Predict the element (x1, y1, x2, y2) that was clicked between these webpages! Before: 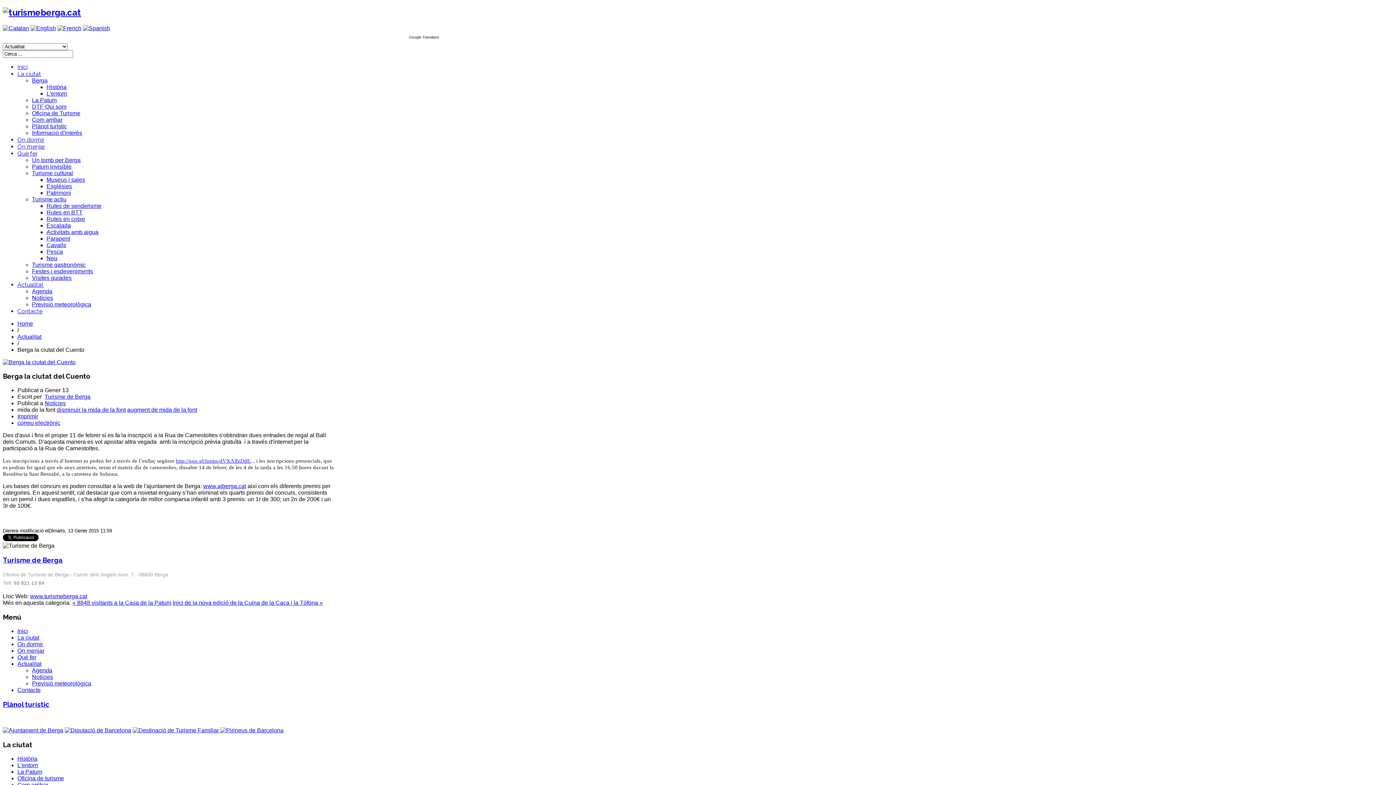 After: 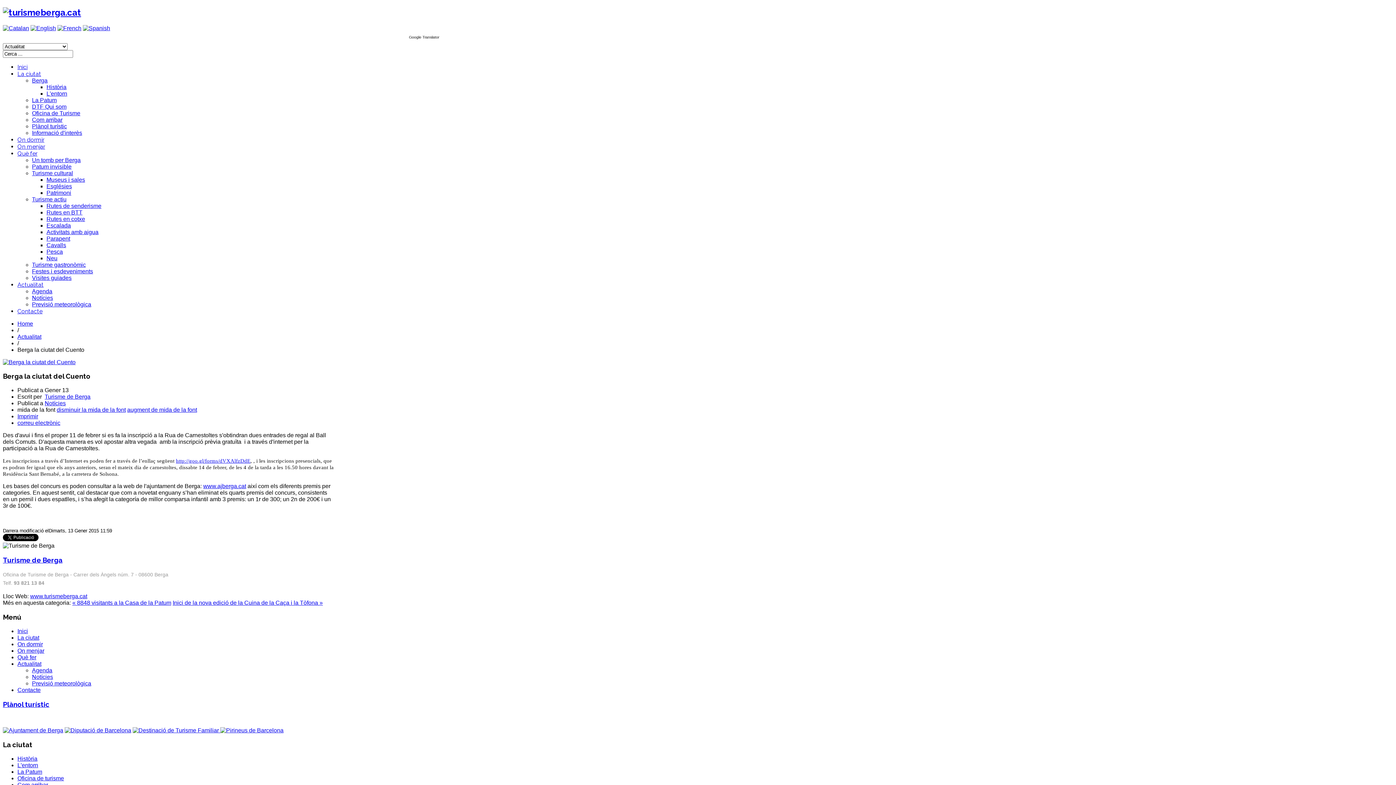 Action: bbox: (17, 420, 60, 426) label: correu electrònic